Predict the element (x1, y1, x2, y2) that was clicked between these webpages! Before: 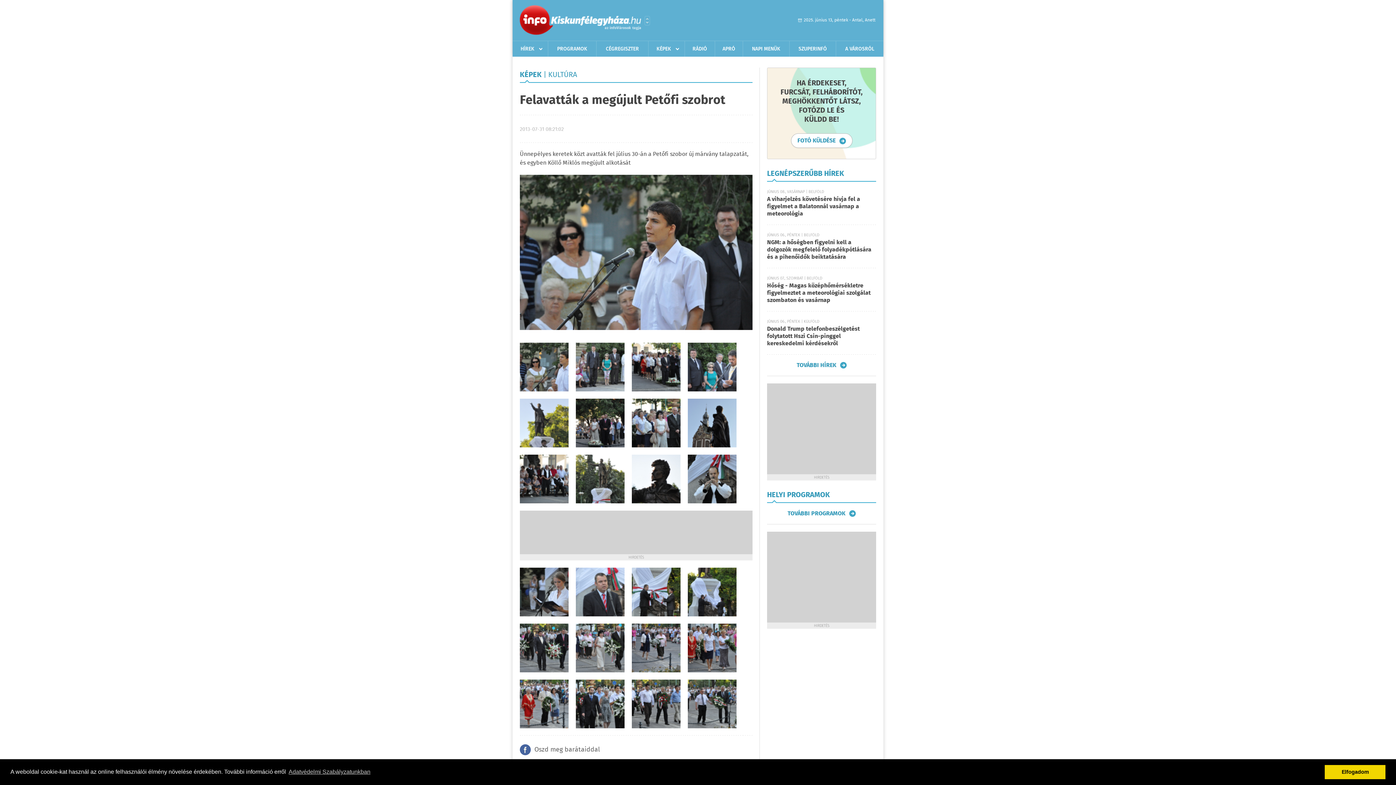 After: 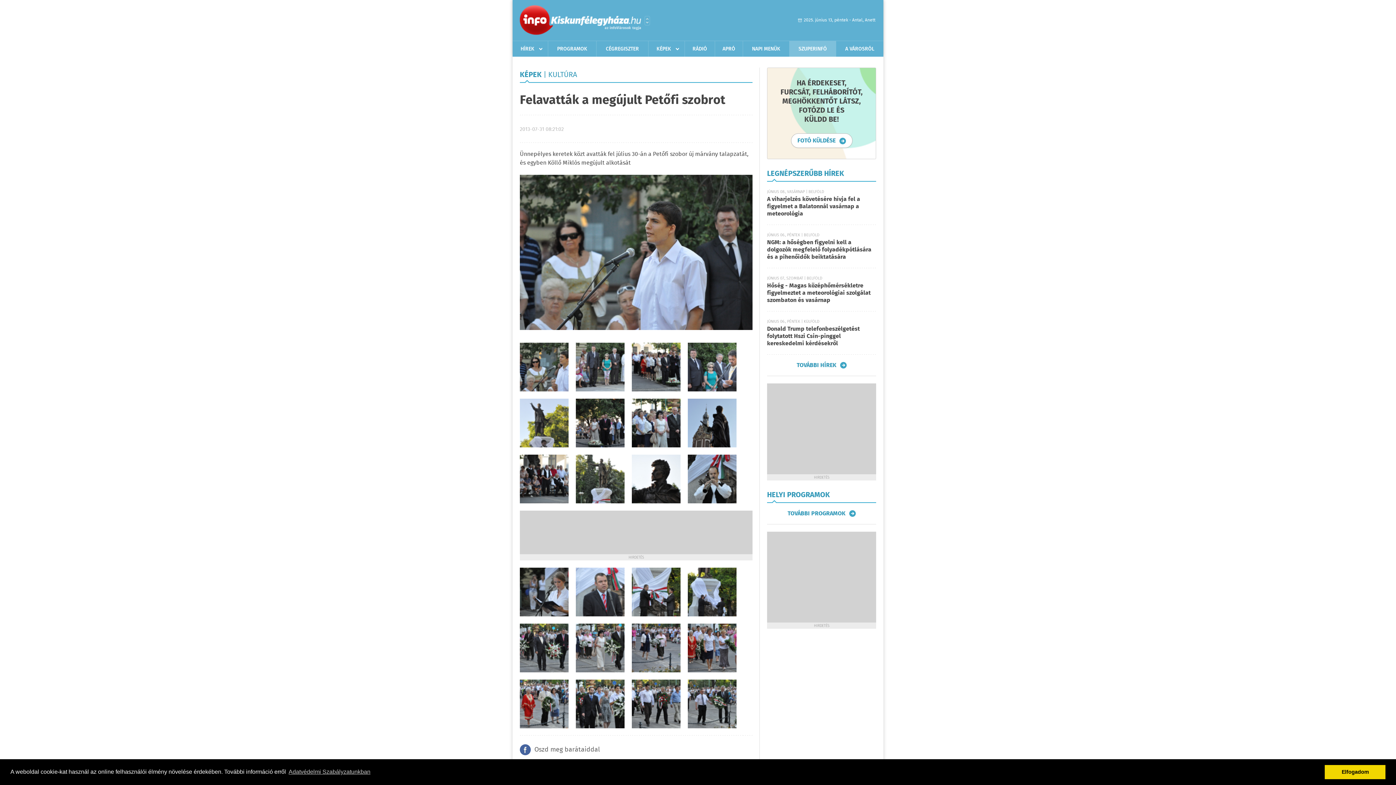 Action: label: SZUPERINFÓ bbox: (789, 41, 836, 56)